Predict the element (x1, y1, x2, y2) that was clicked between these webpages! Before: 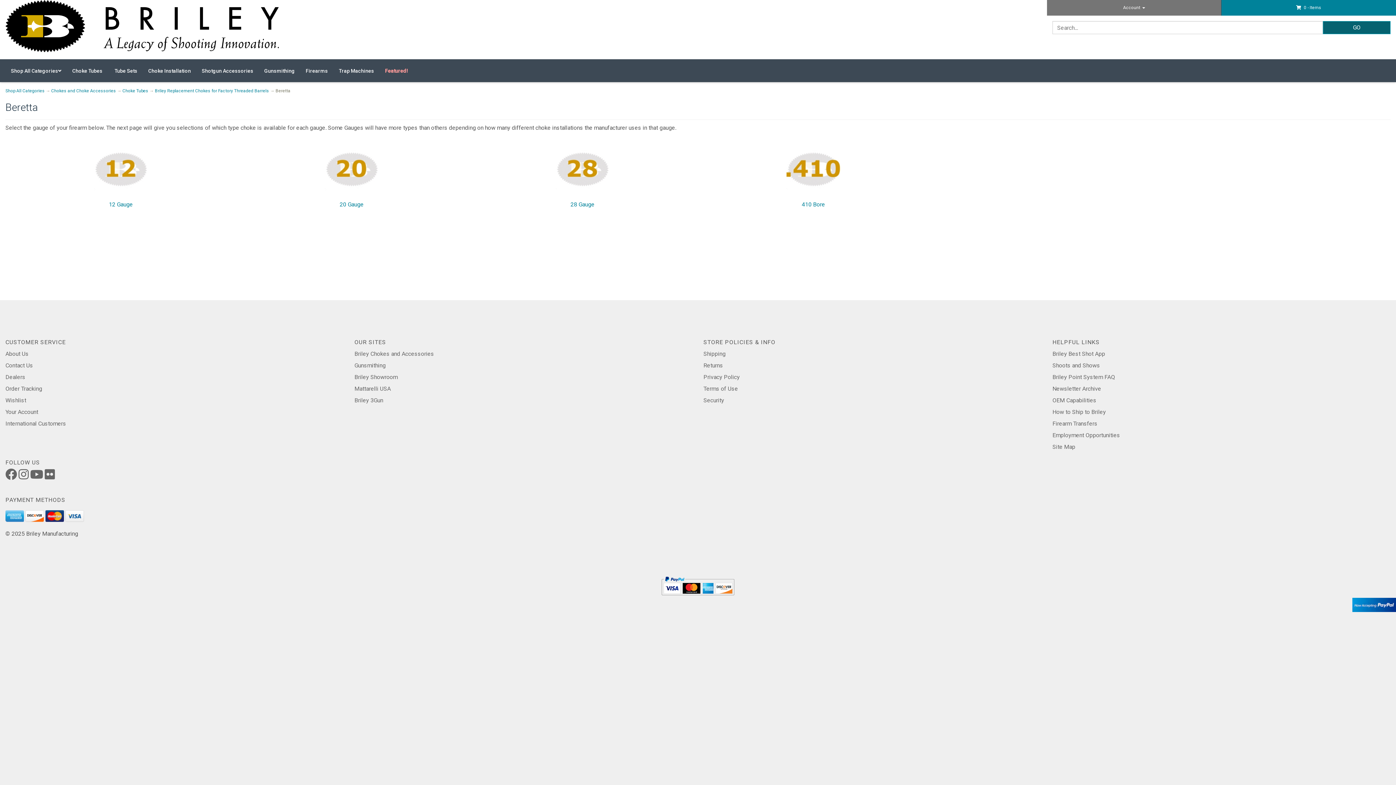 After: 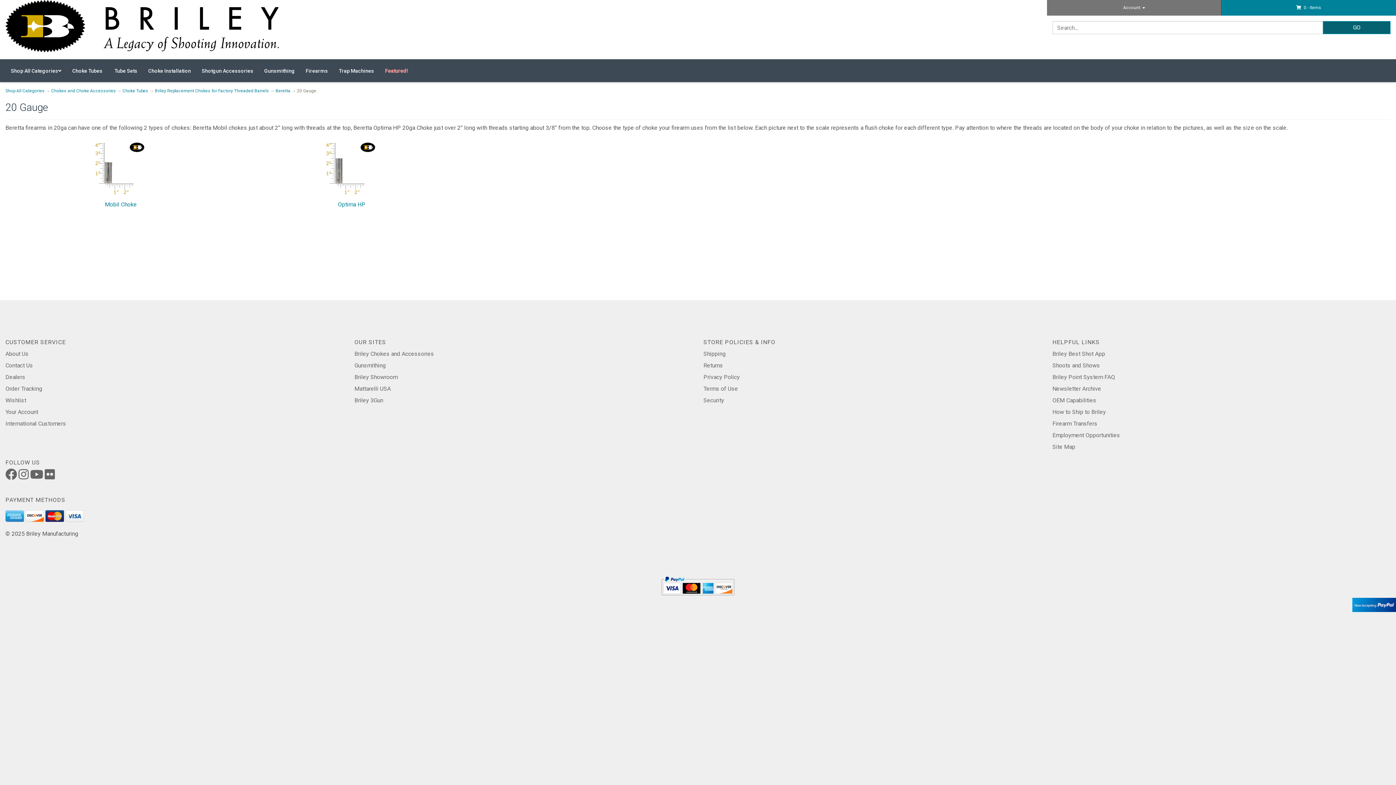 Action: bbox: (339, 201, 363, 208) label: 20 Gauge